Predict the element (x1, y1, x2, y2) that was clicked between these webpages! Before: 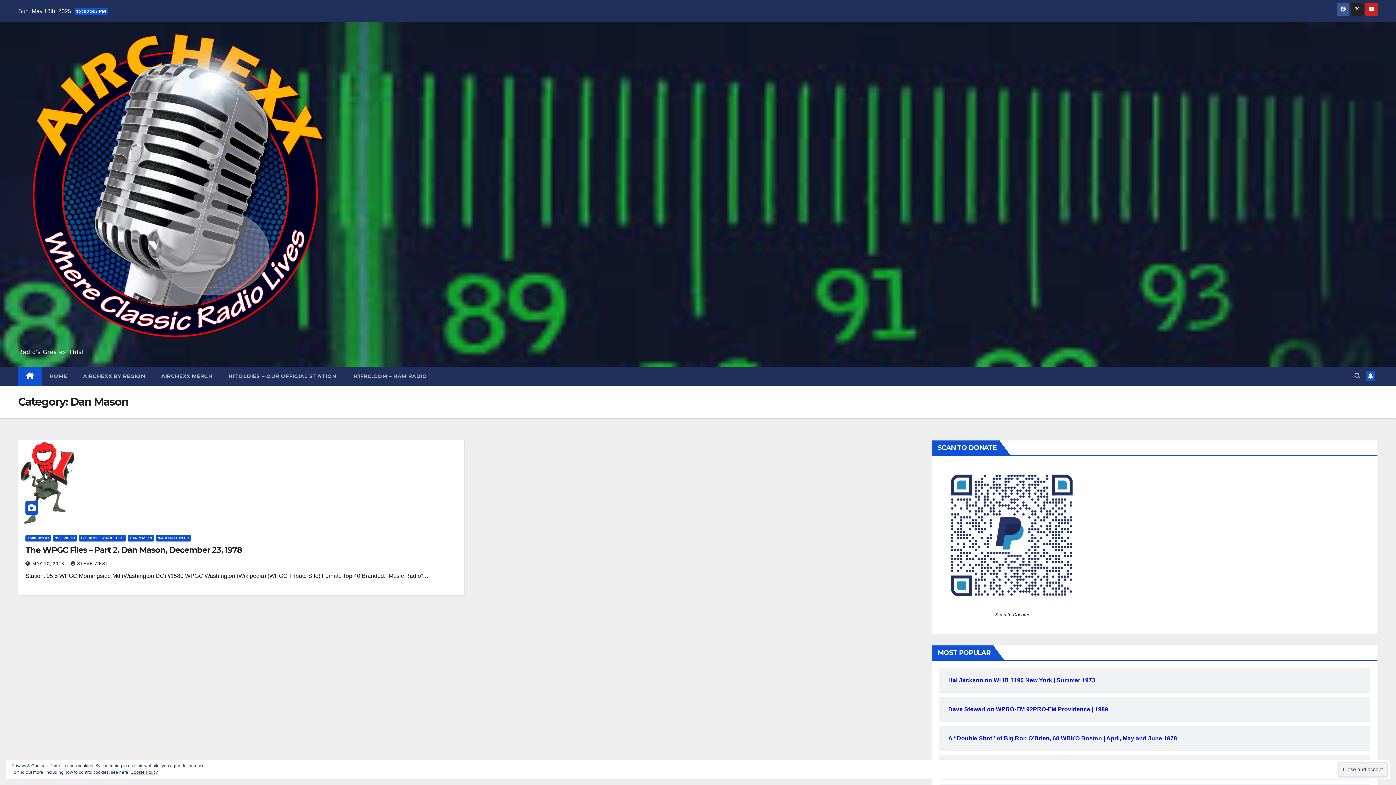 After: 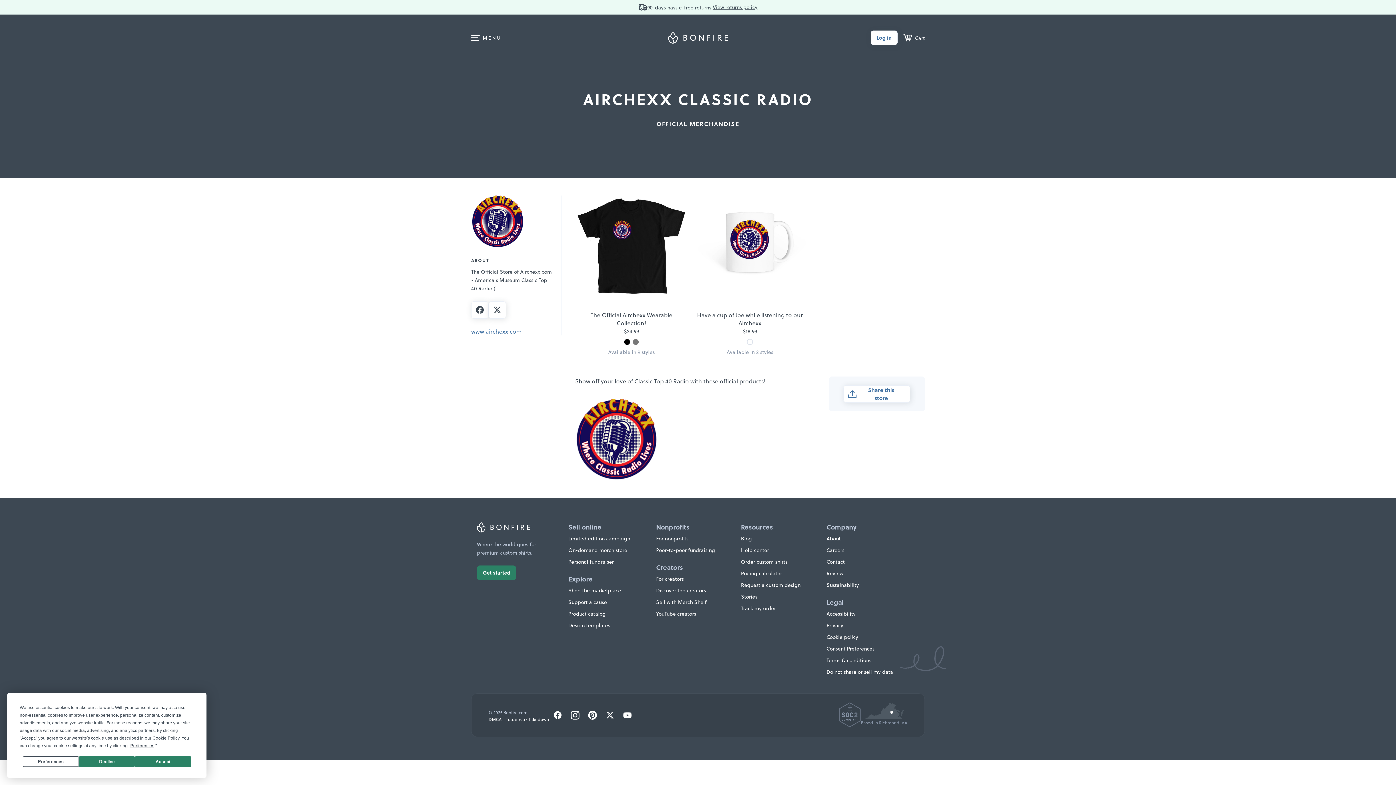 Action: bbox: (153, 366, 220, 385) label: AIRCHEXX MERCH